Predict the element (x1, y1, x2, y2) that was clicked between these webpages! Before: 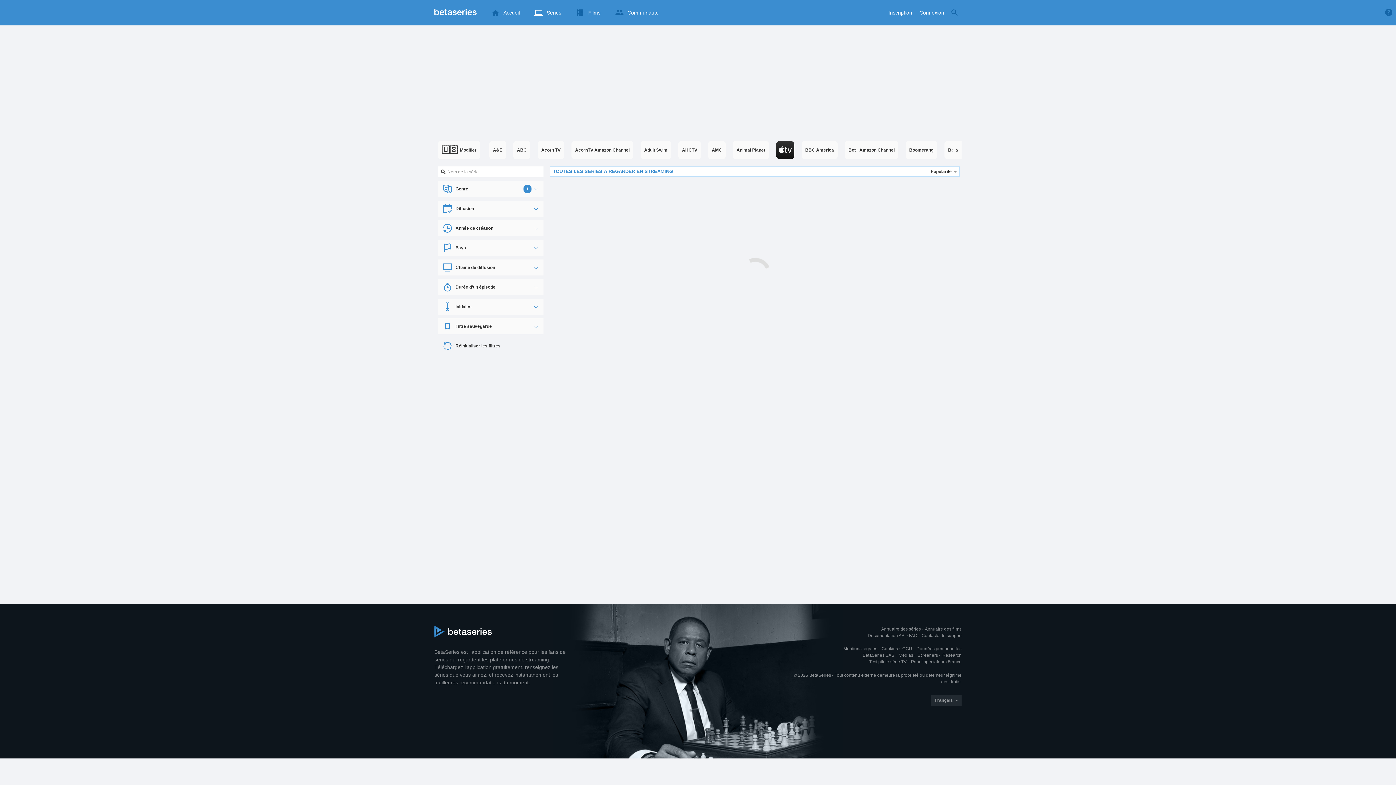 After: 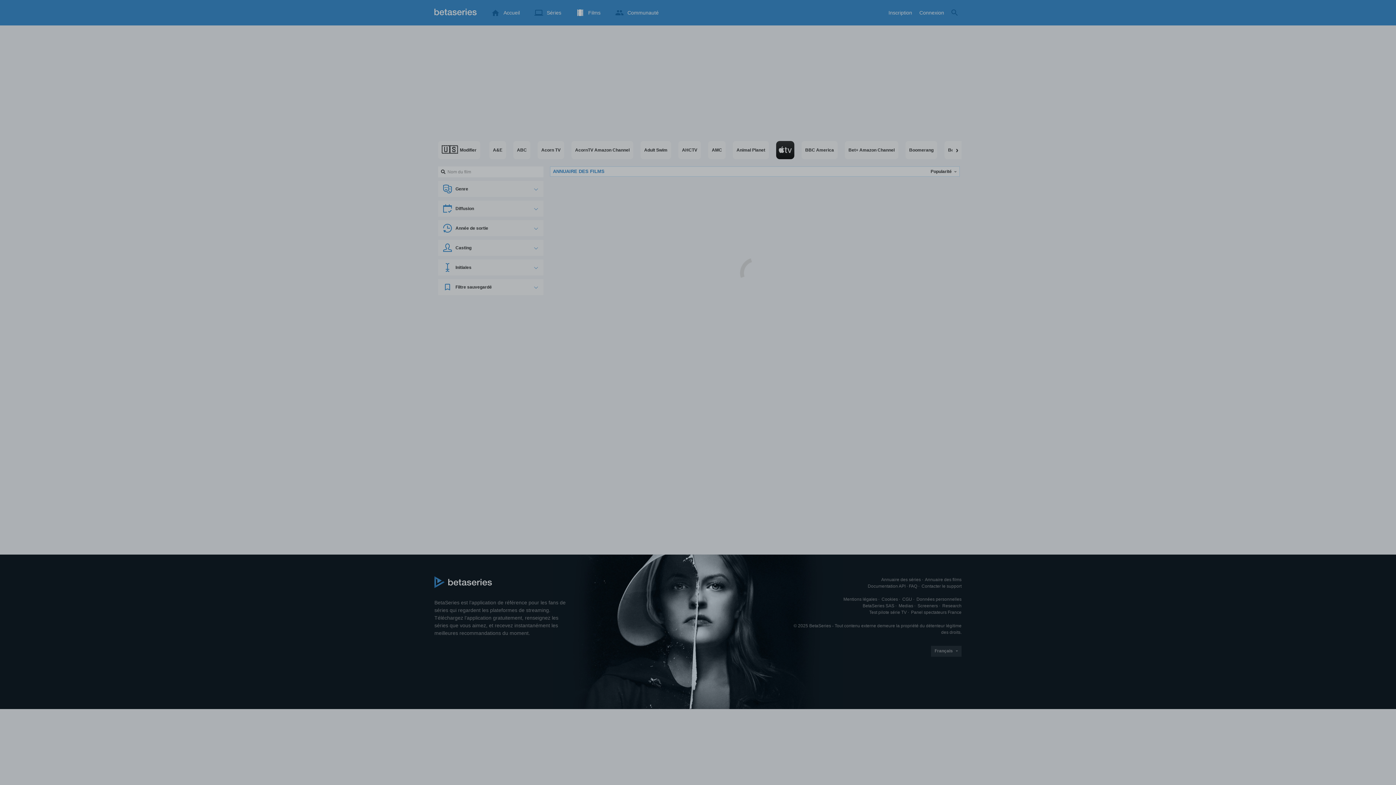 Action: label: Annuaire des films bbox: (925, 626, 961, 632)